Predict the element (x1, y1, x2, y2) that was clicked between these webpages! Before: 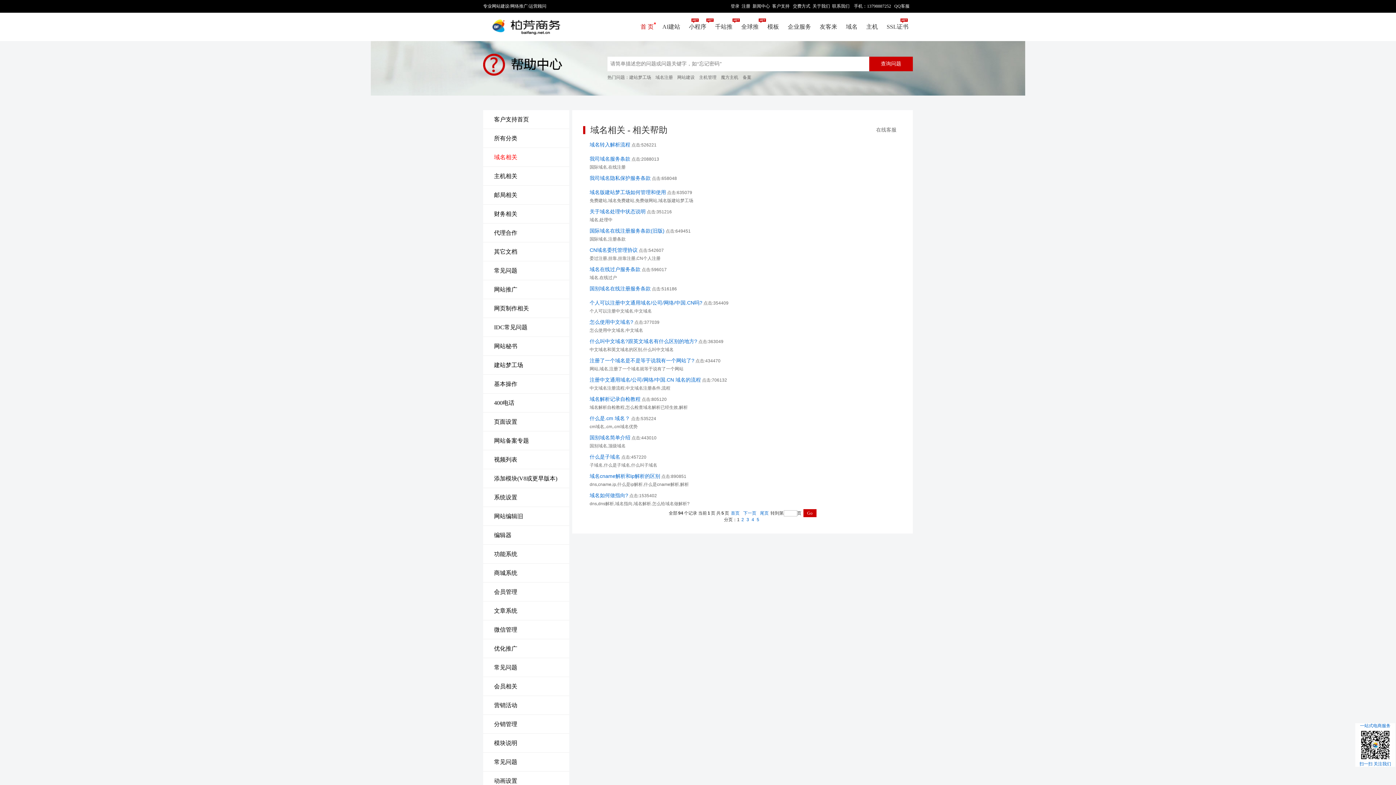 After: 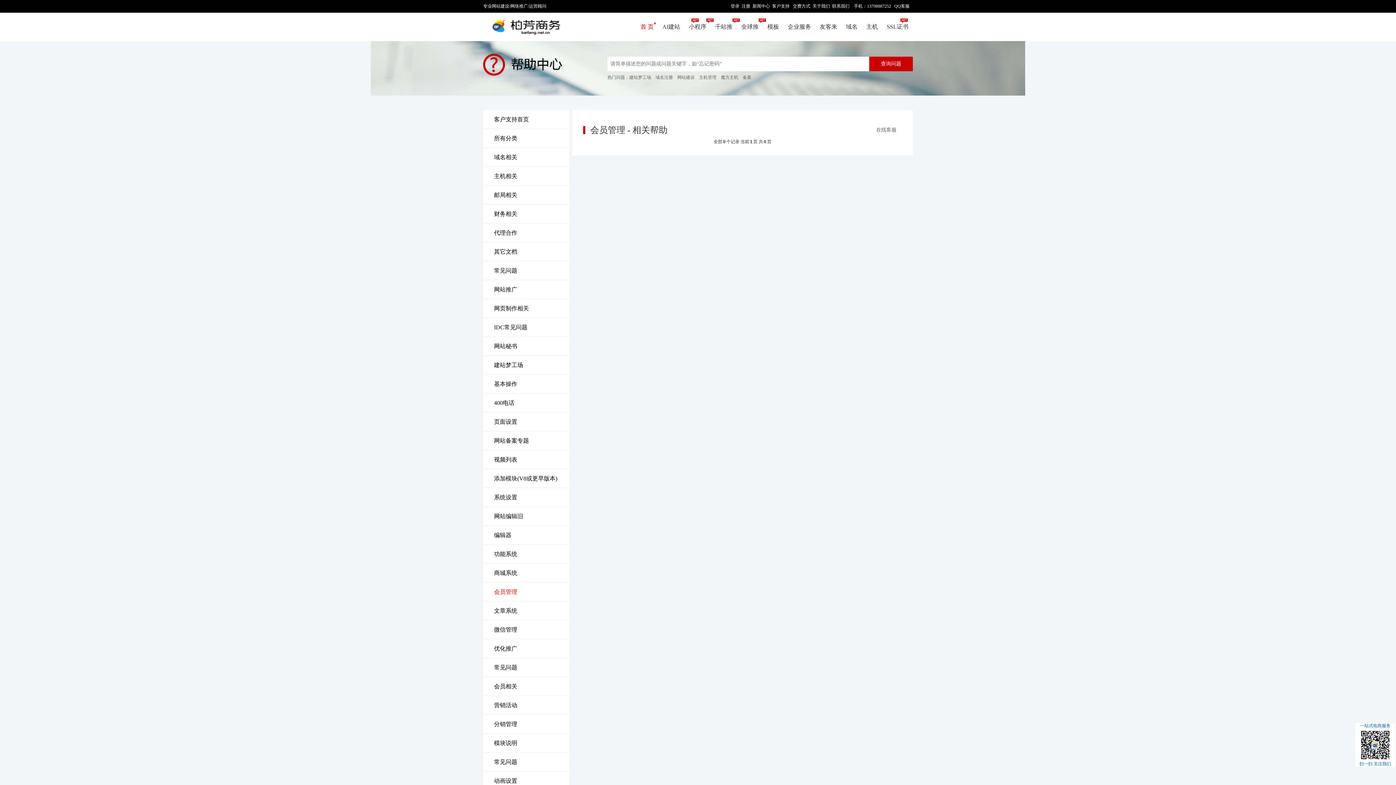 Action: label: 会员管理 bbox: (483, 582, 569, 601)